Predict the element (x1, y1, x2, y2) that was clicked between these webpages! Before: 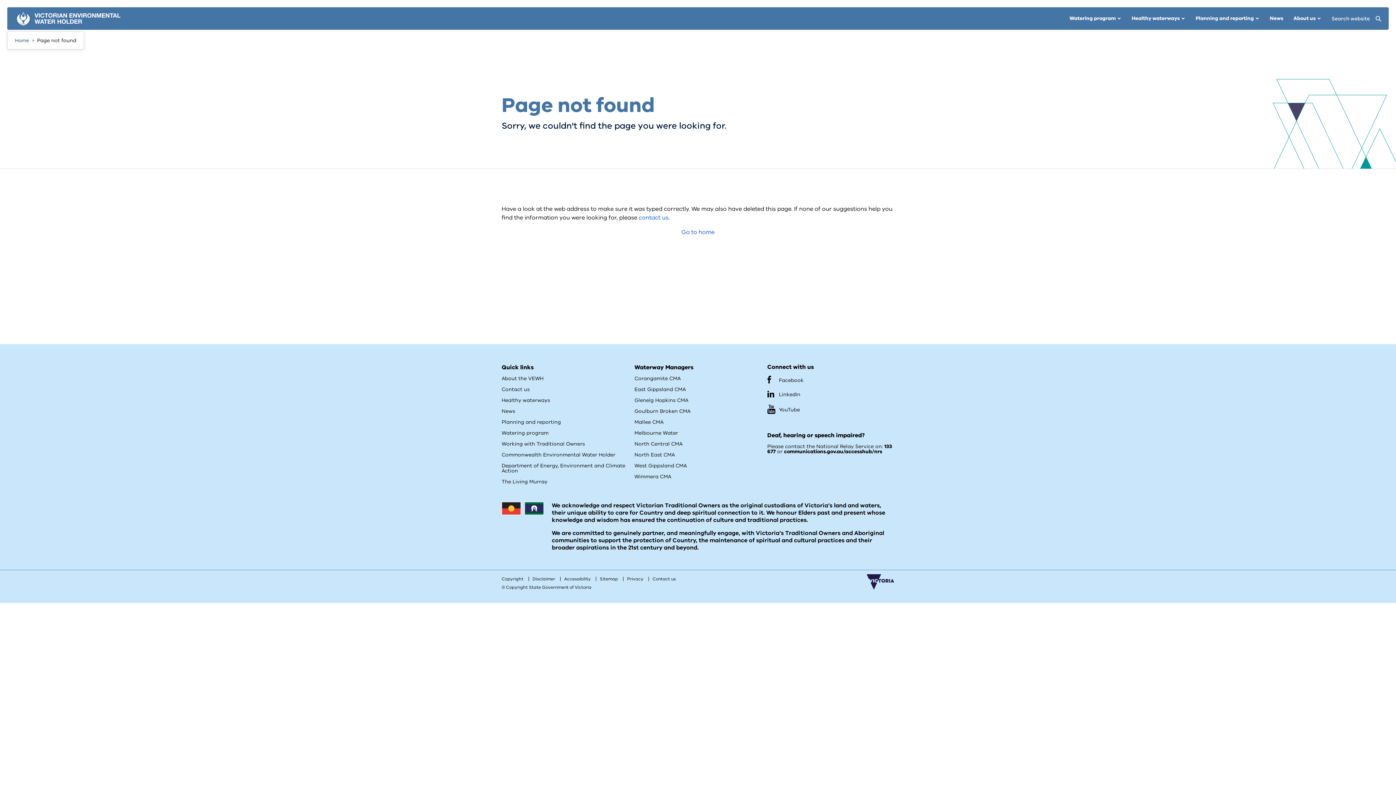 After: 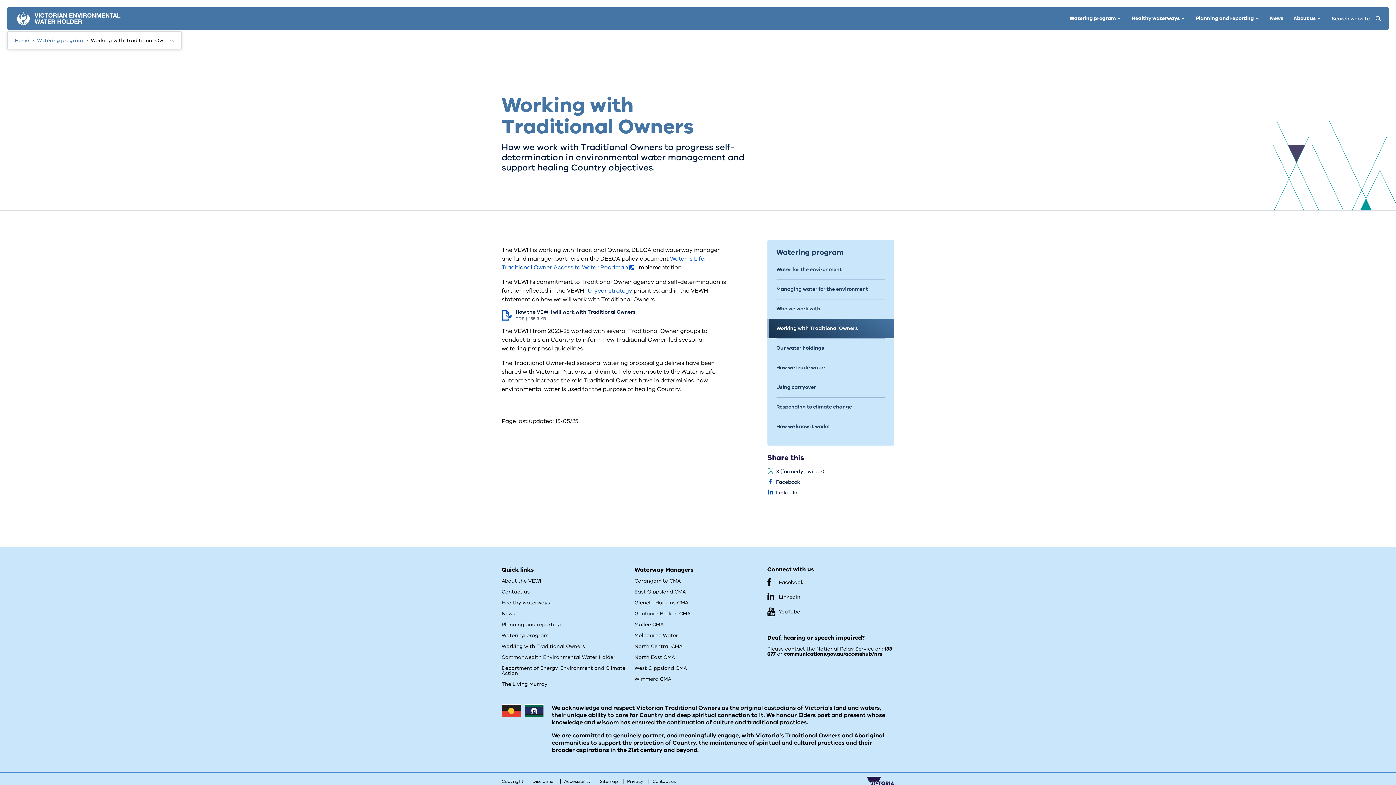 Action: bbox: (501, 440, 585, 447) label: Working with Traditional Owners